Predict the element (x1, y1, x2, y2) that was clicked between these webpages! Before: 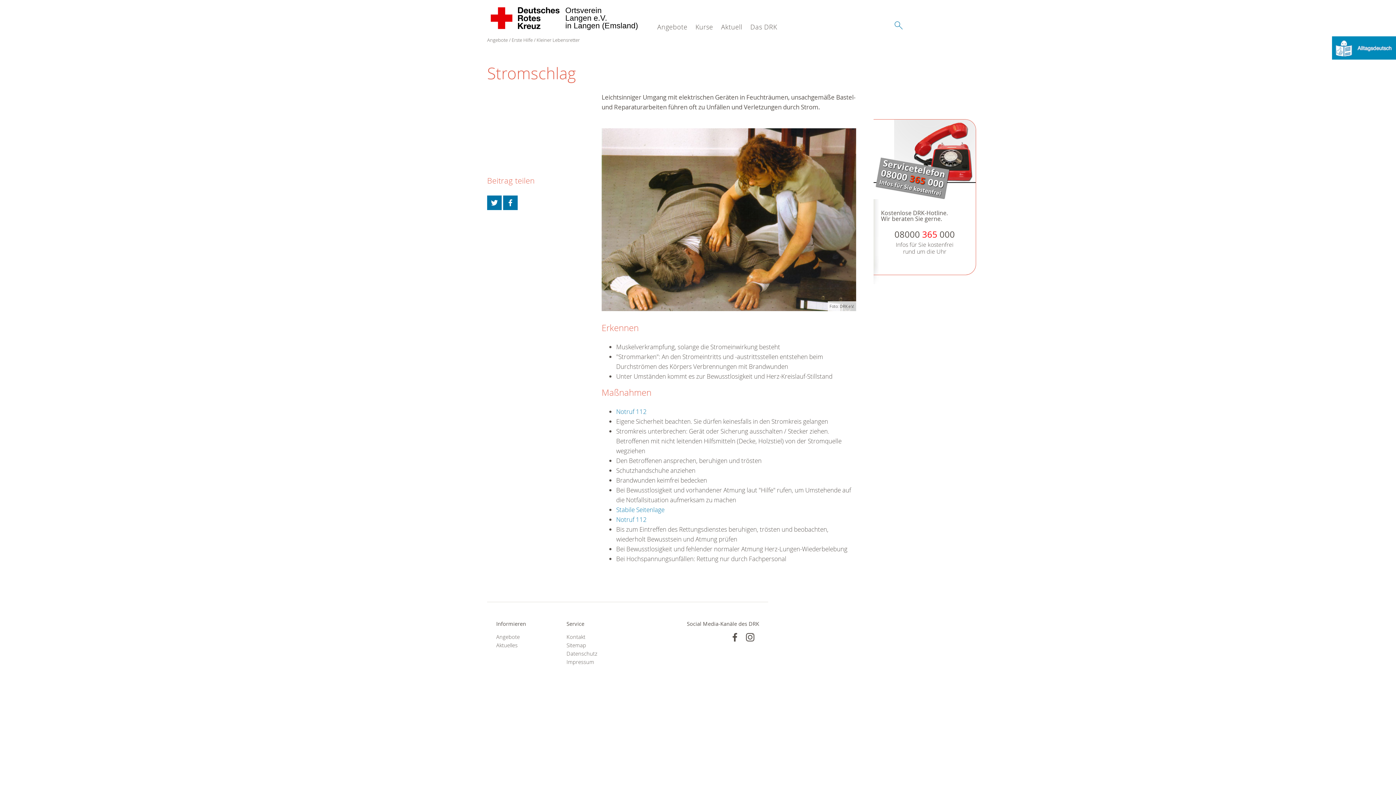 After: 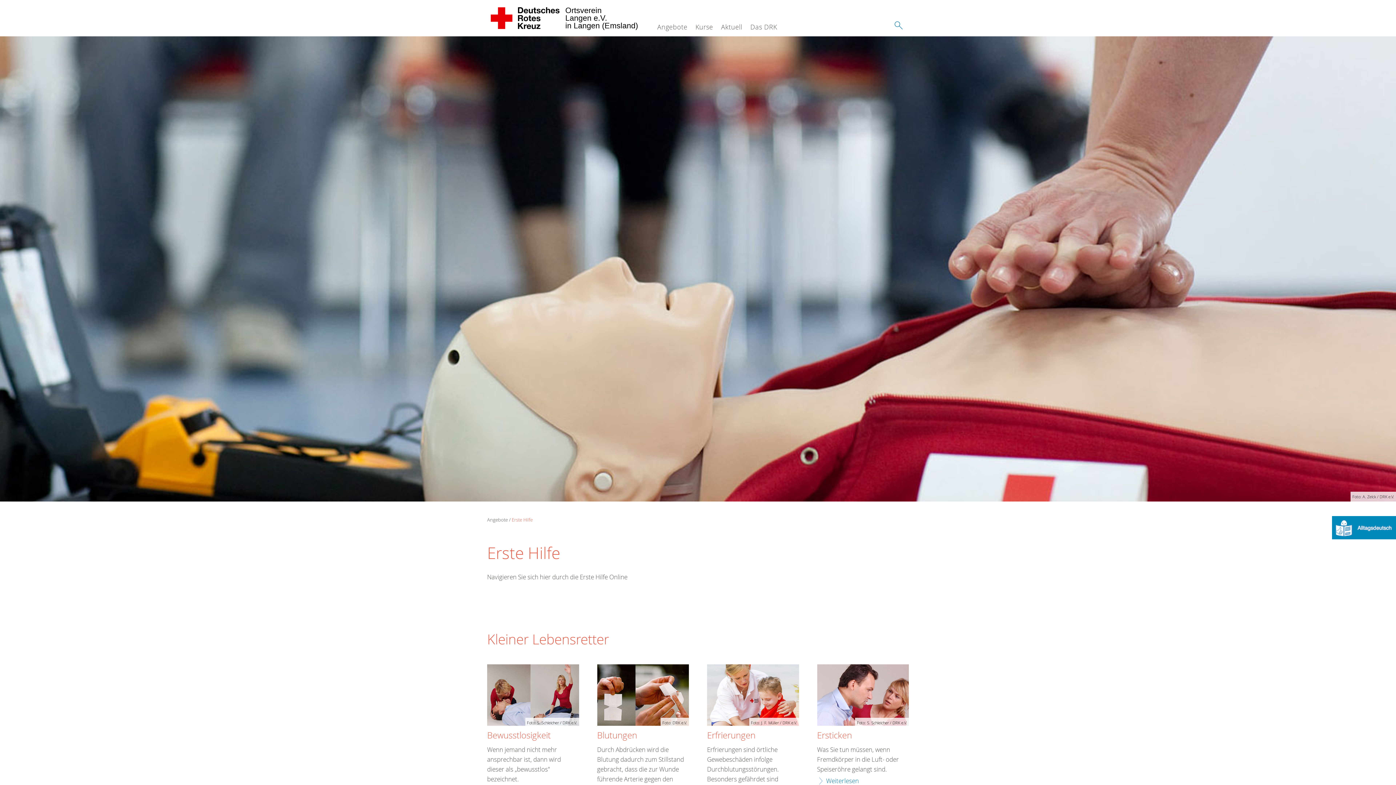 Action: bbox: (511, 36, 532, 43) label: Erste Hilfe